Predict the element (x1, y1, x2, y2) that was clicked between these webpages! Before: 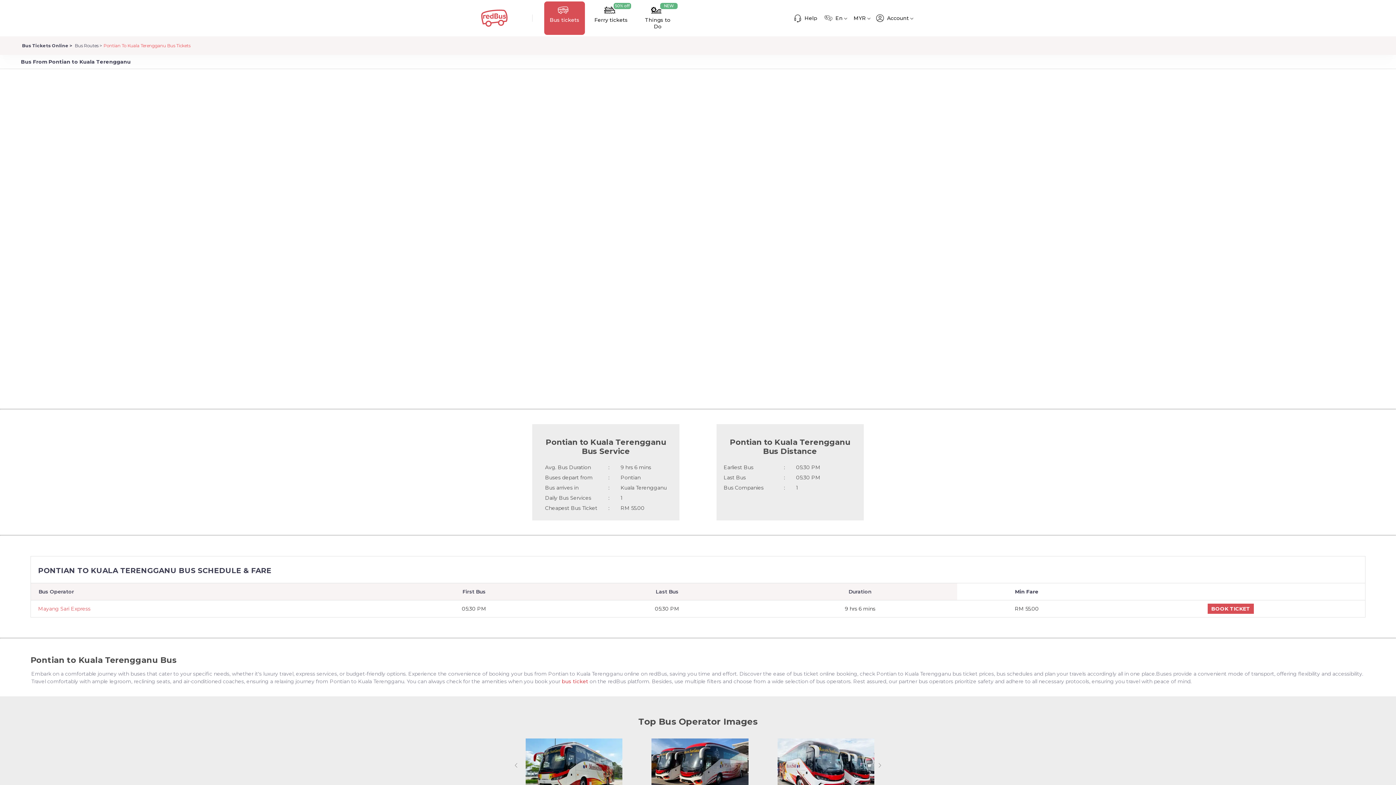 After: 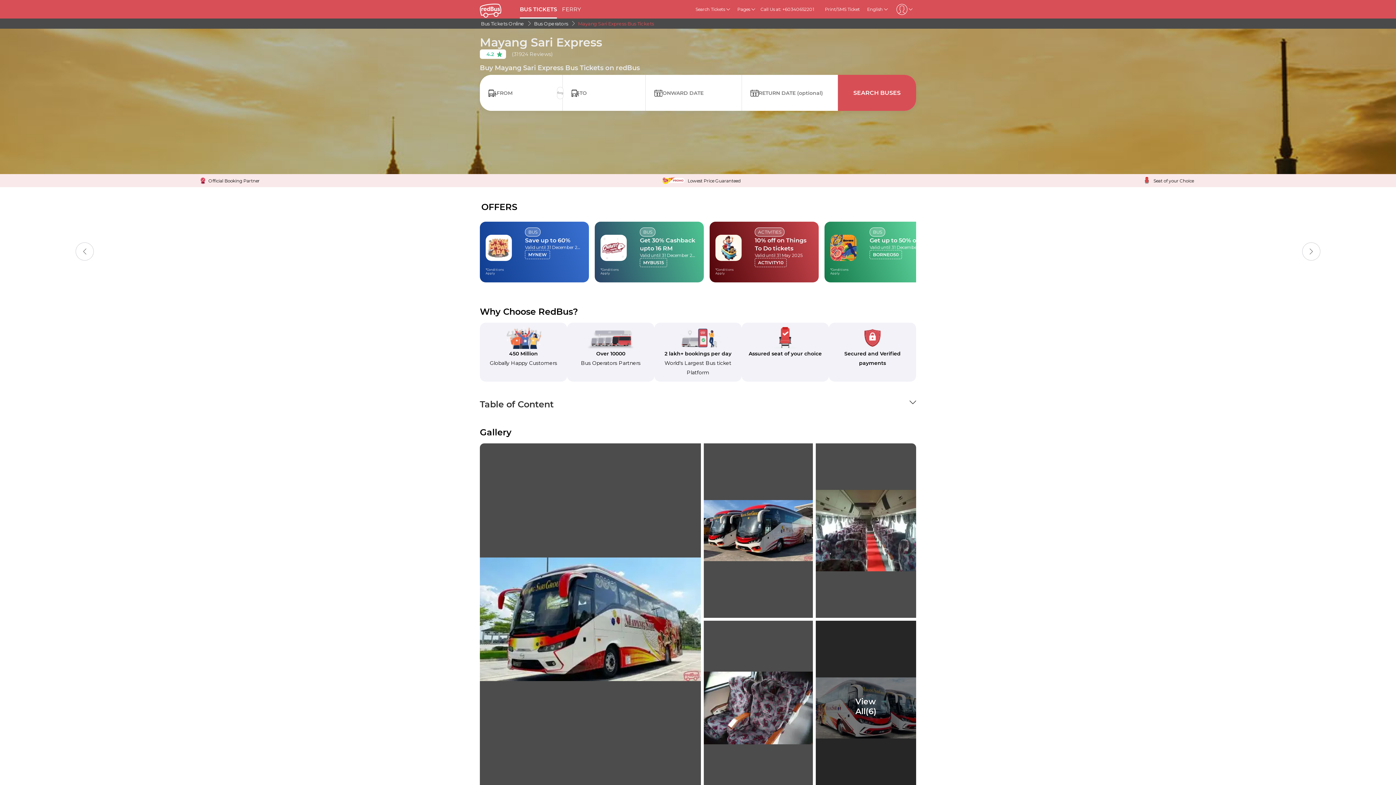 Action: bbox: (30, 605, 90, 612) label: Mayang Sari Express